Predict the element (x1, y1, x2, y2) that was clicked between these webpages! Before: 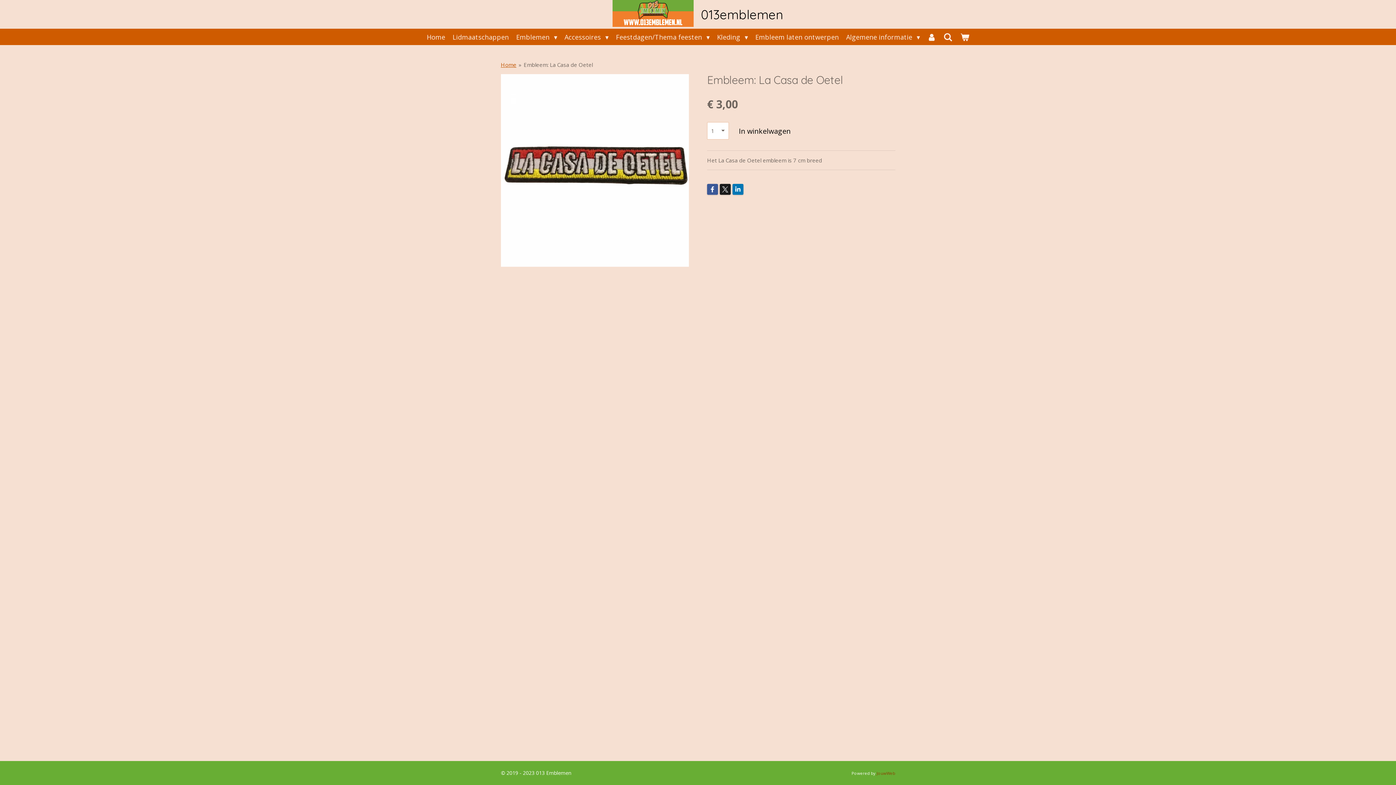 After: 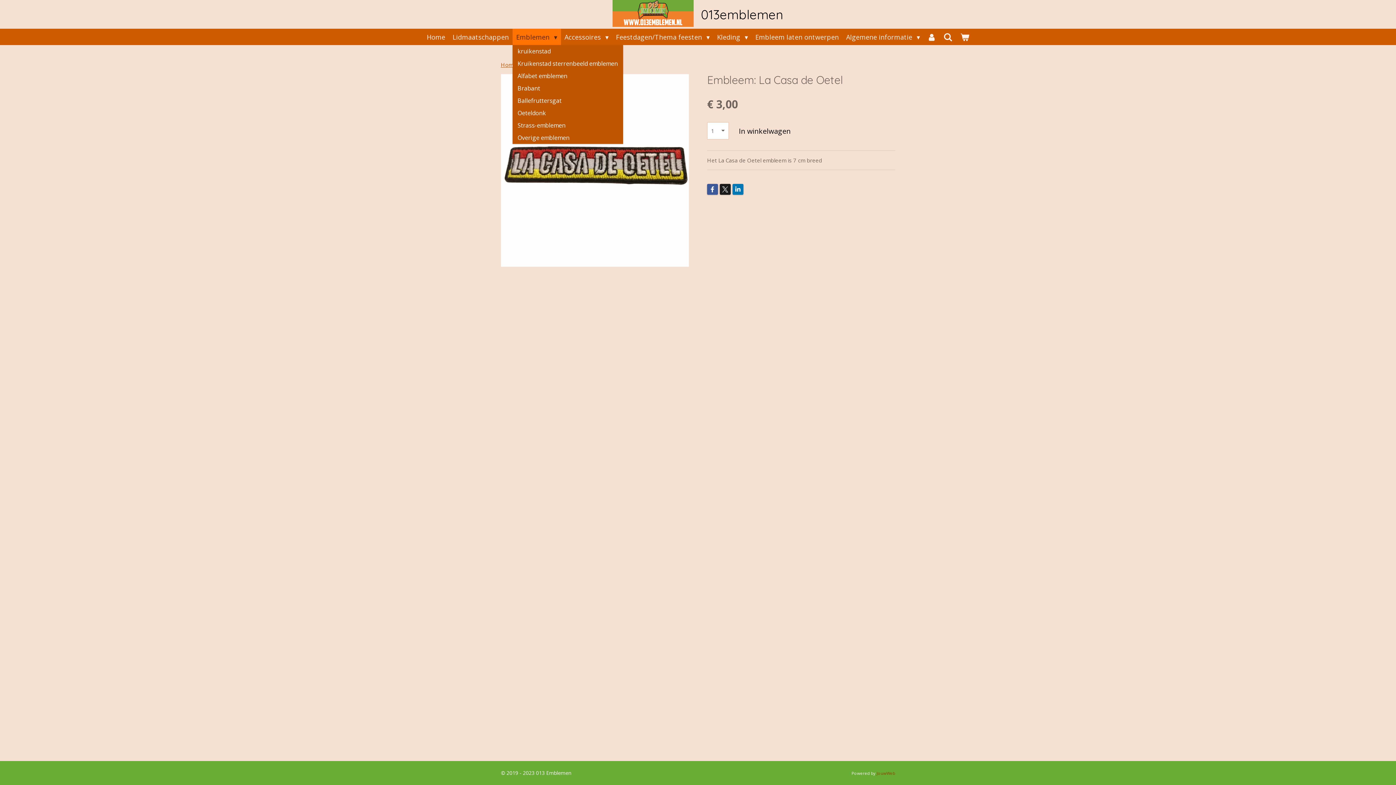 Action: bbox: (512, 28, 561, 45) label: Emblemen 